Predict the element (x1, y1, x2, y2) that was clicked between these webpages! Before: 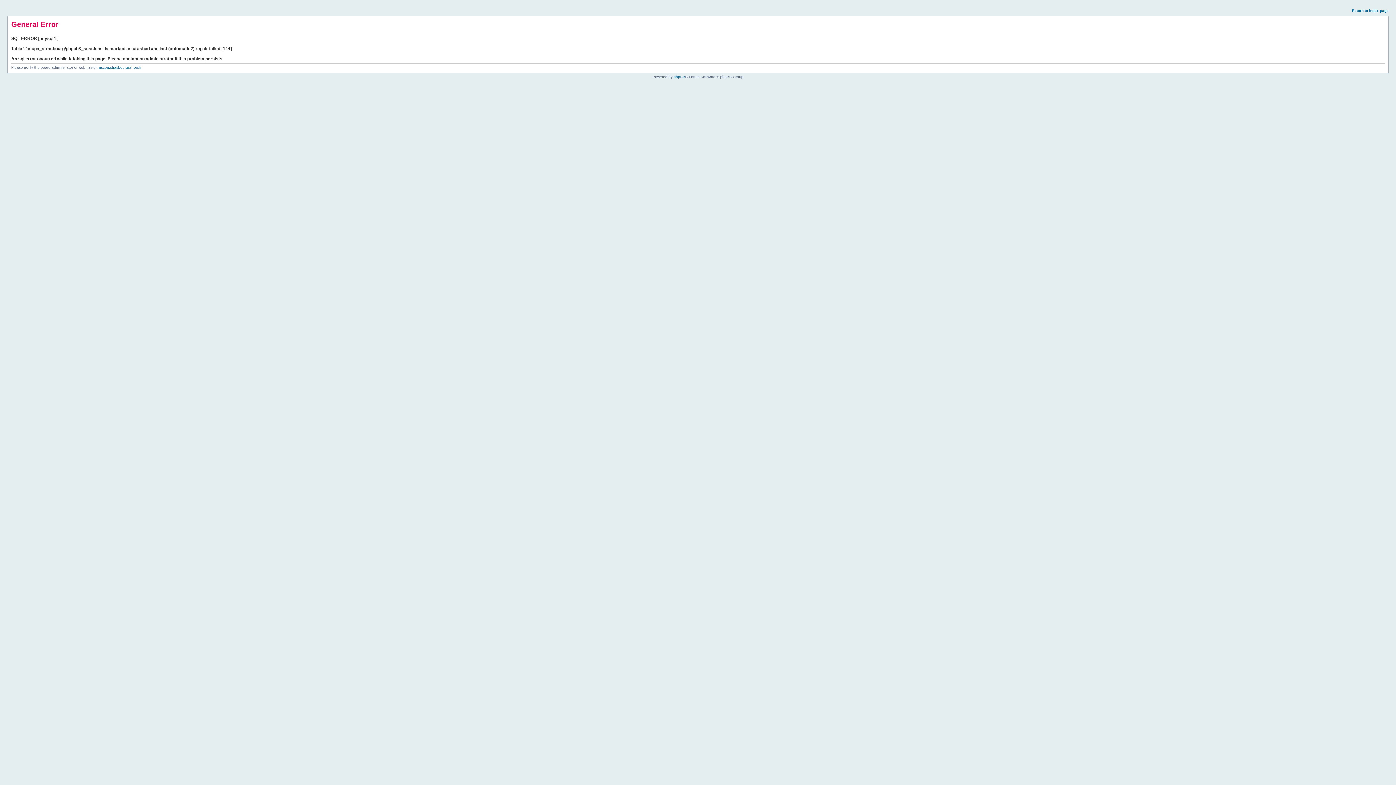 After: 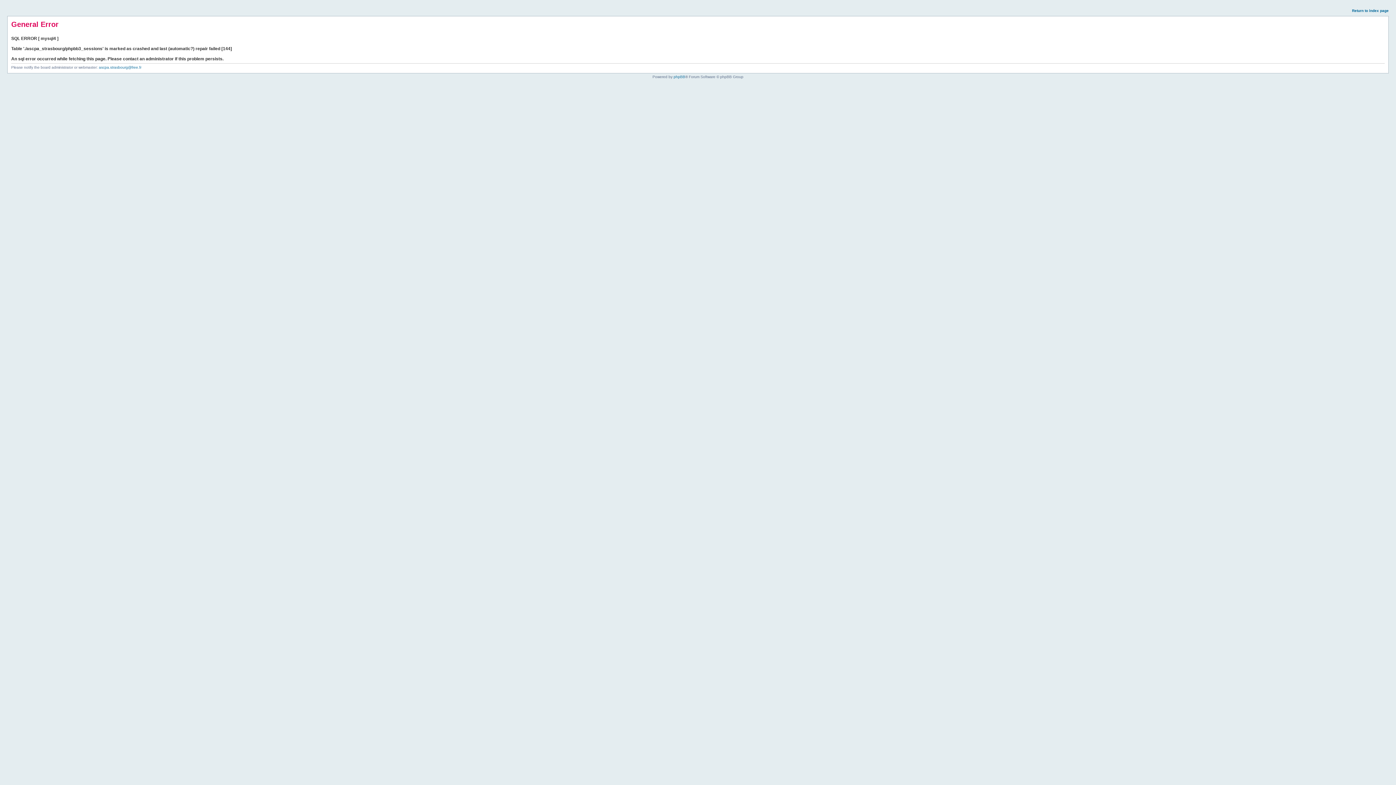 Action: label: Return to index page bbox: (1352, 8, 1389, 12)